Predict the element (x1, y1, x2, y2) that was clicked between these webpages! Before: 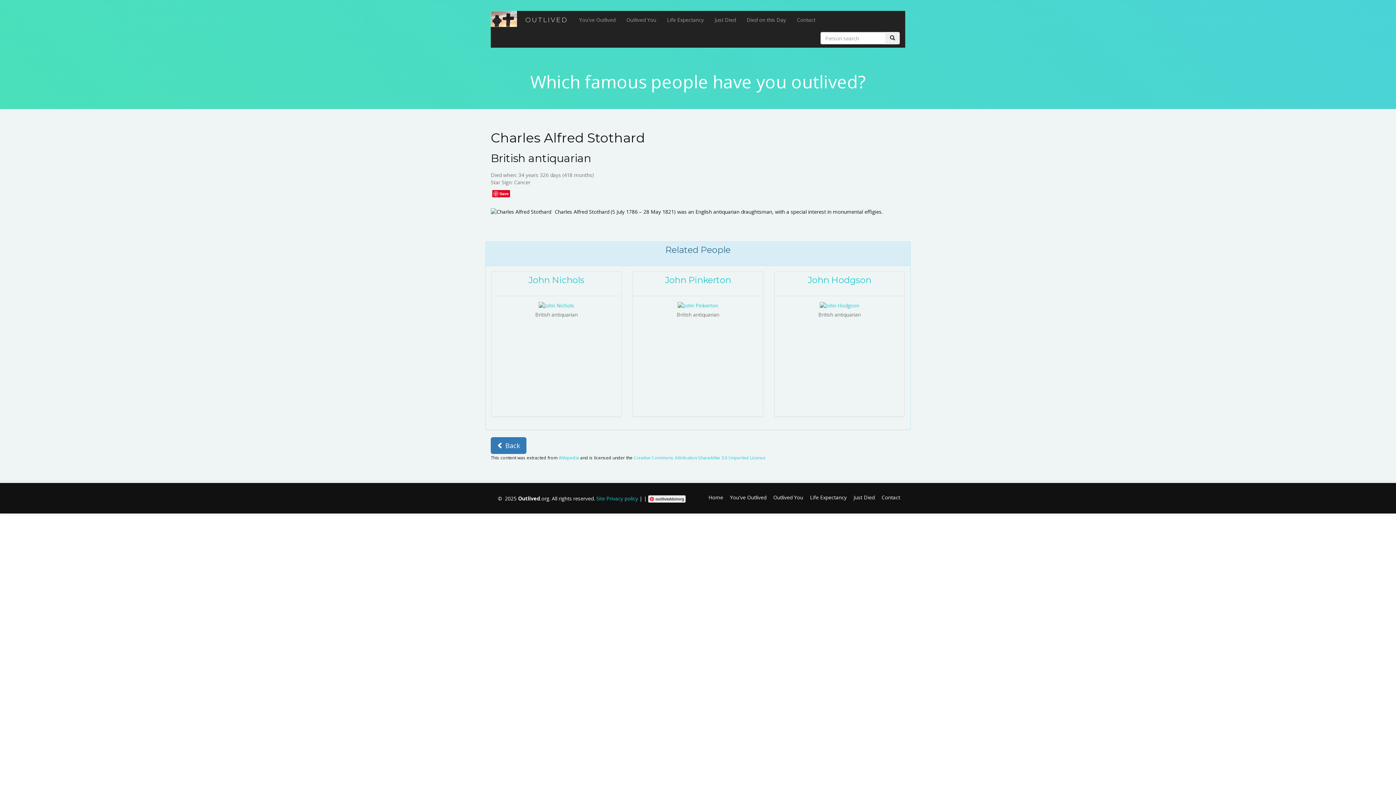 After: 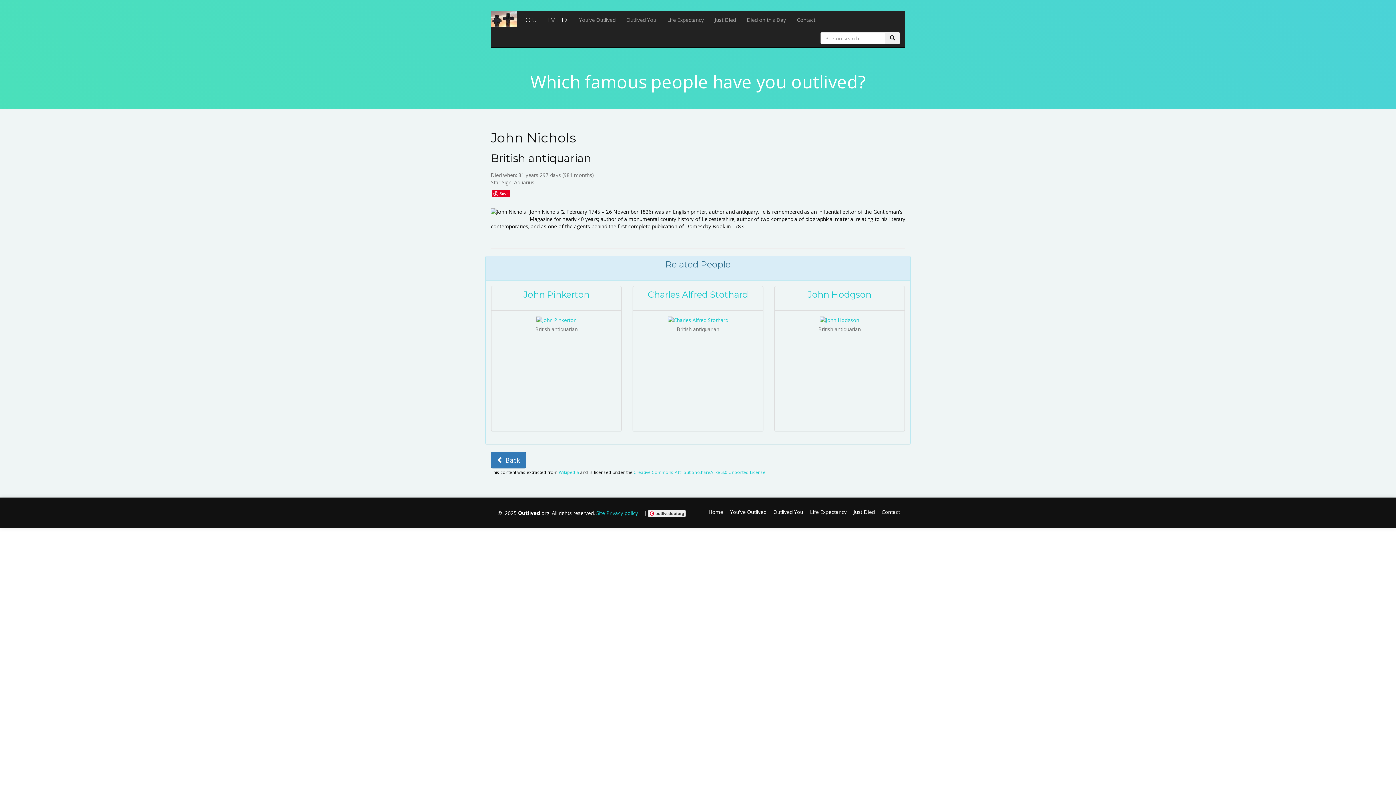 Action: label: John Nichols bbox: (528, 274, 584, 285)